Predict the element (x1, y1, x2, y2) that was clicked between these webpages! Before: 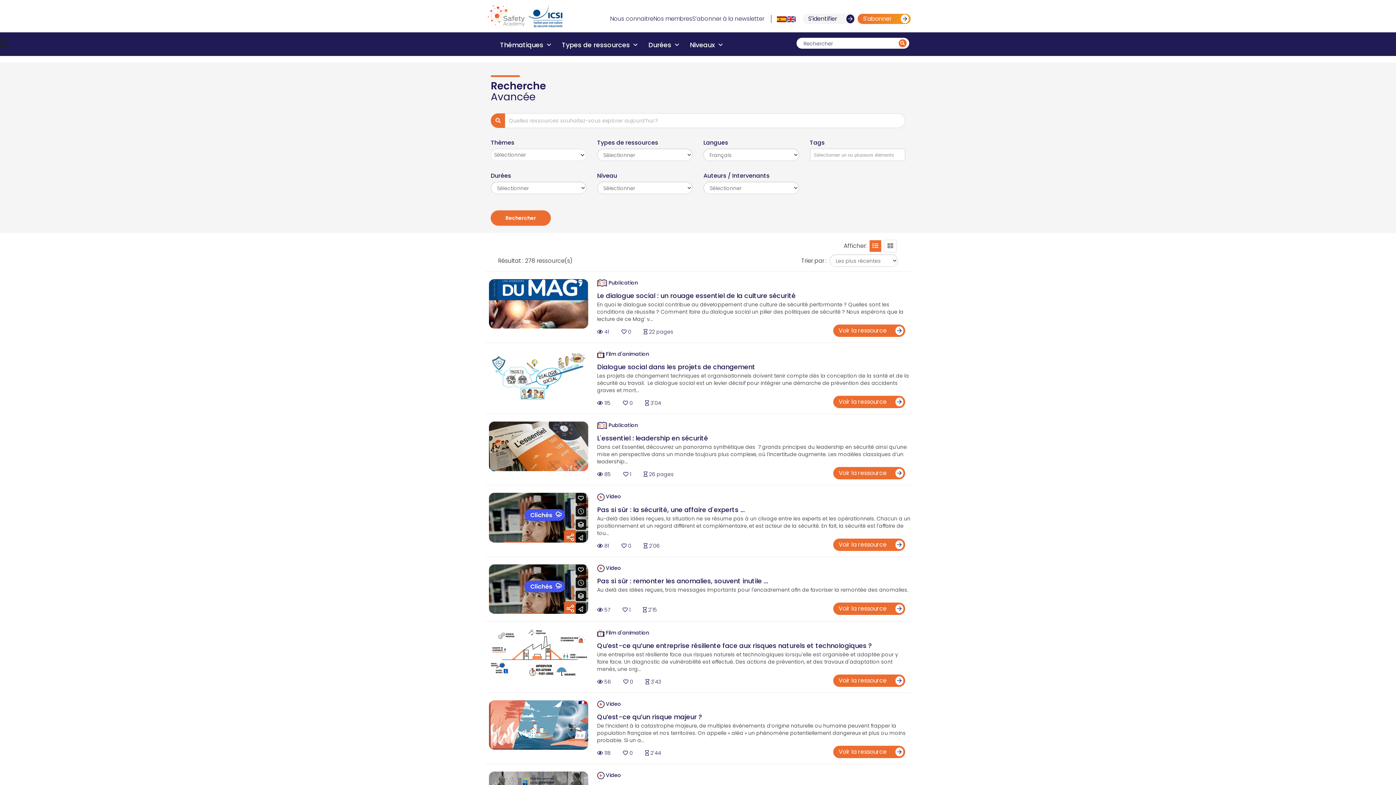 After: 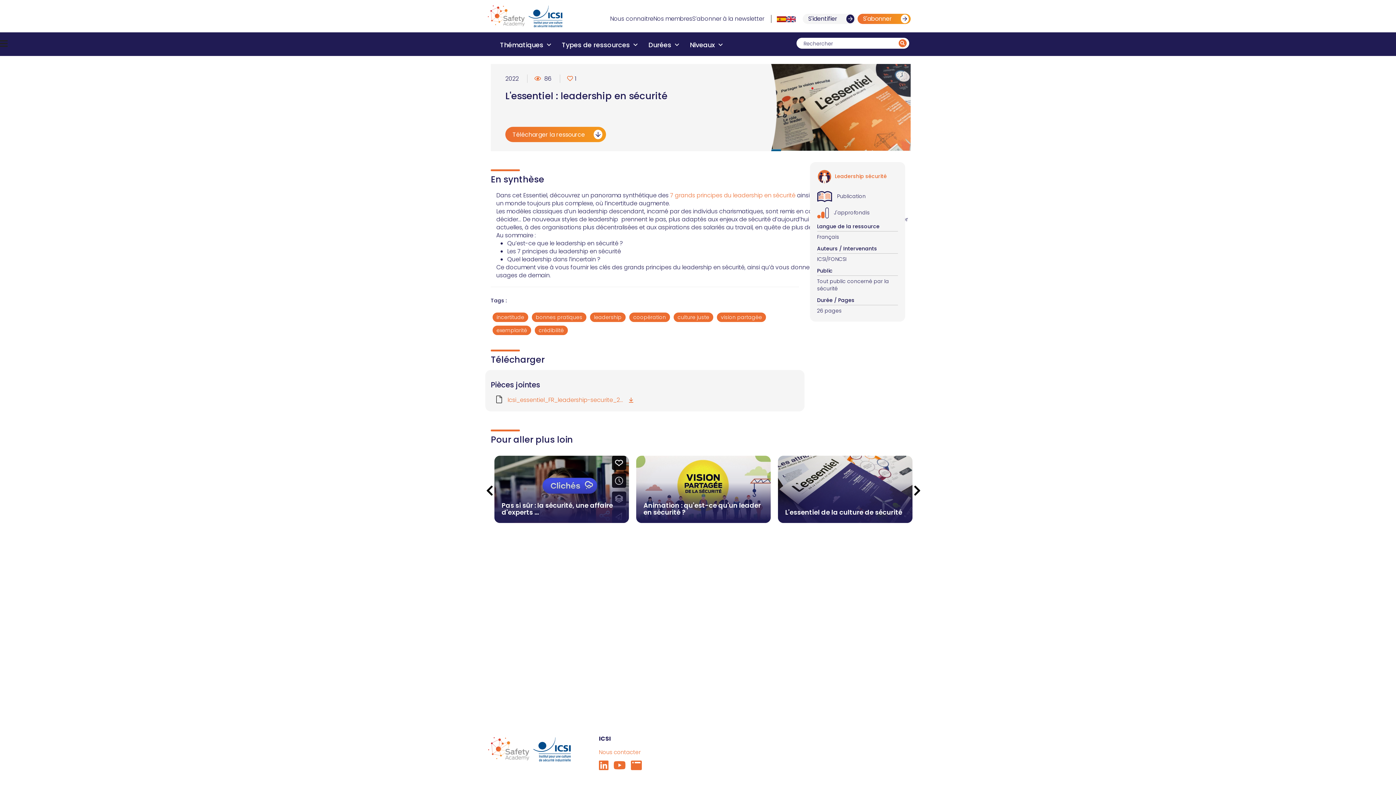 Action: bbox: (838, 469, 903, 477) label: Voir la ressource 